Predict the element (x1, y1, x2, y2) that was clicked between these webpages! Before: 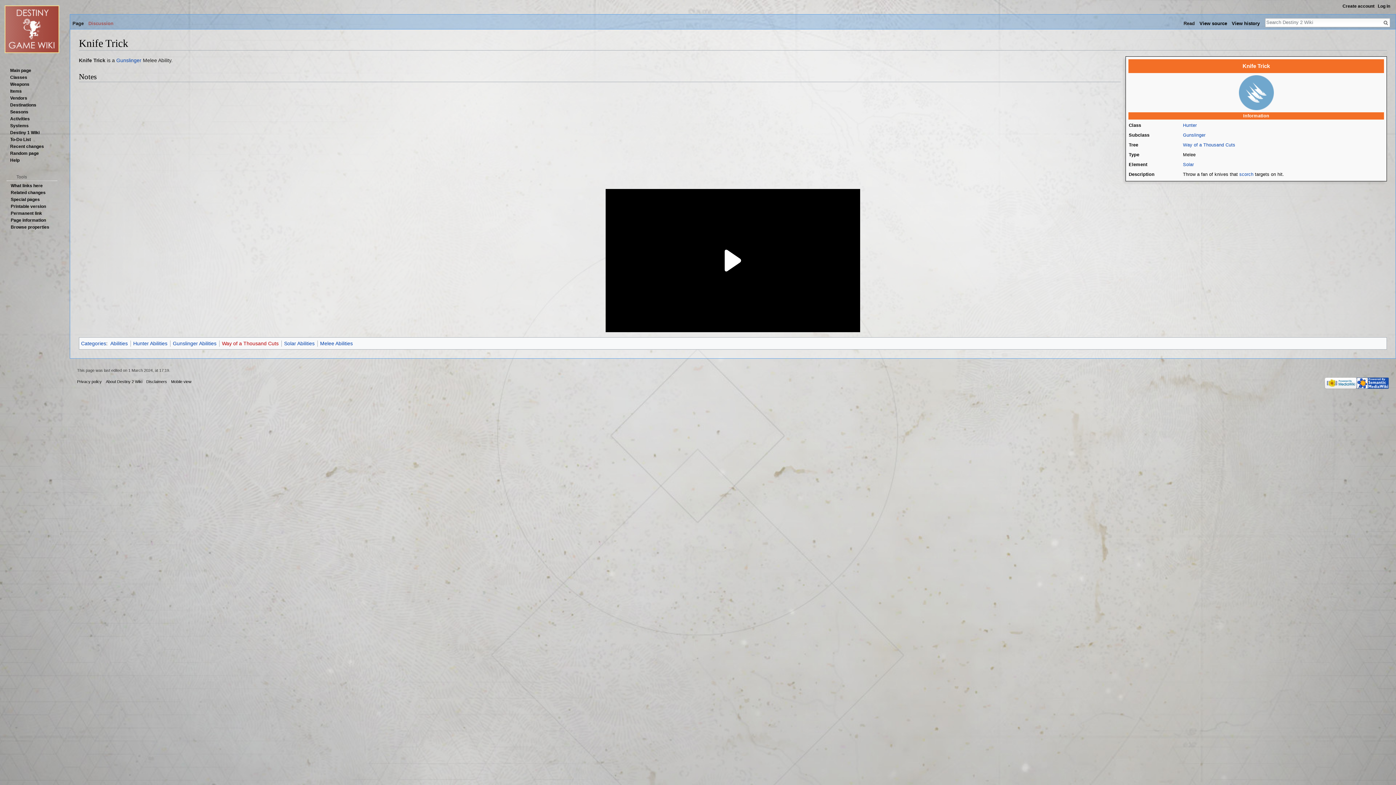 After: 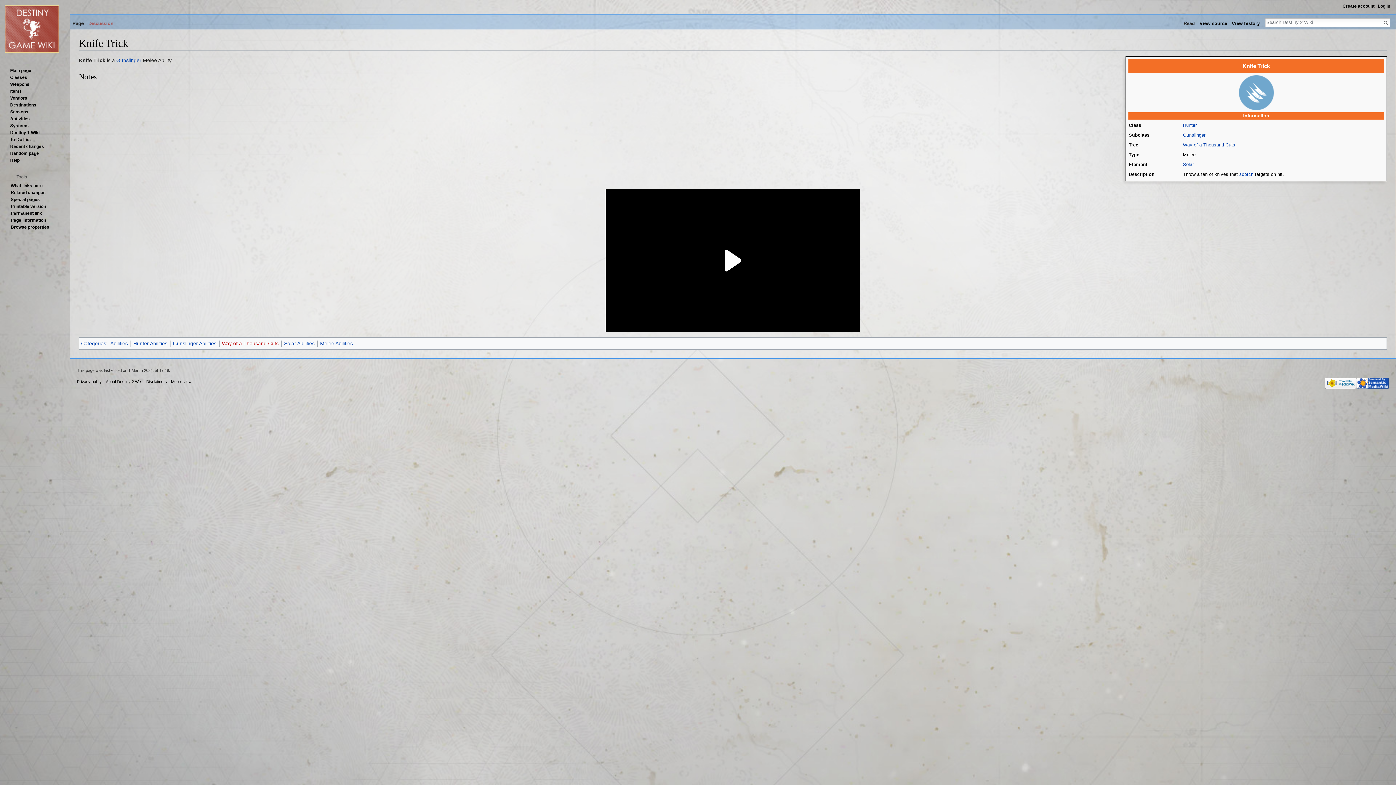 Action: bbox: (1181, 14, 1197, 29) label: Read